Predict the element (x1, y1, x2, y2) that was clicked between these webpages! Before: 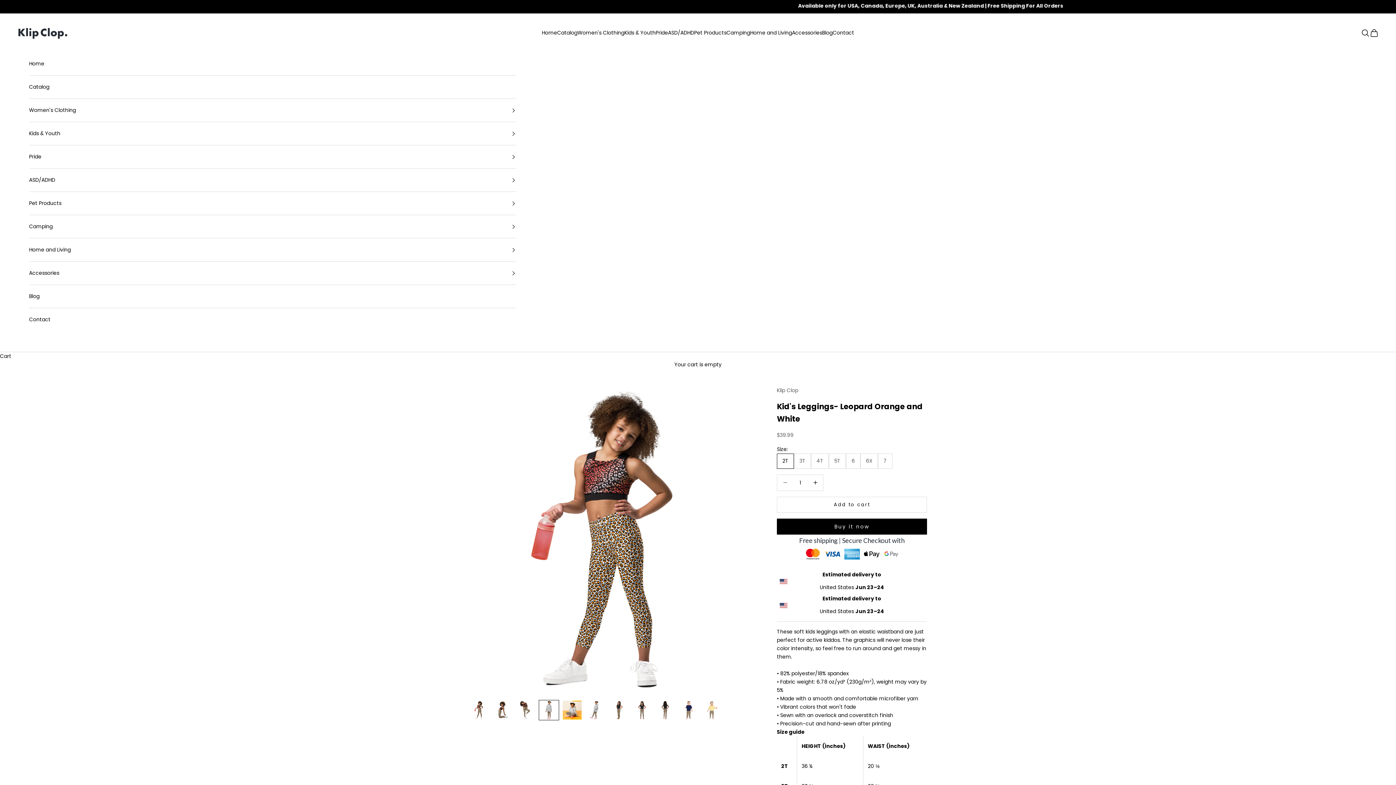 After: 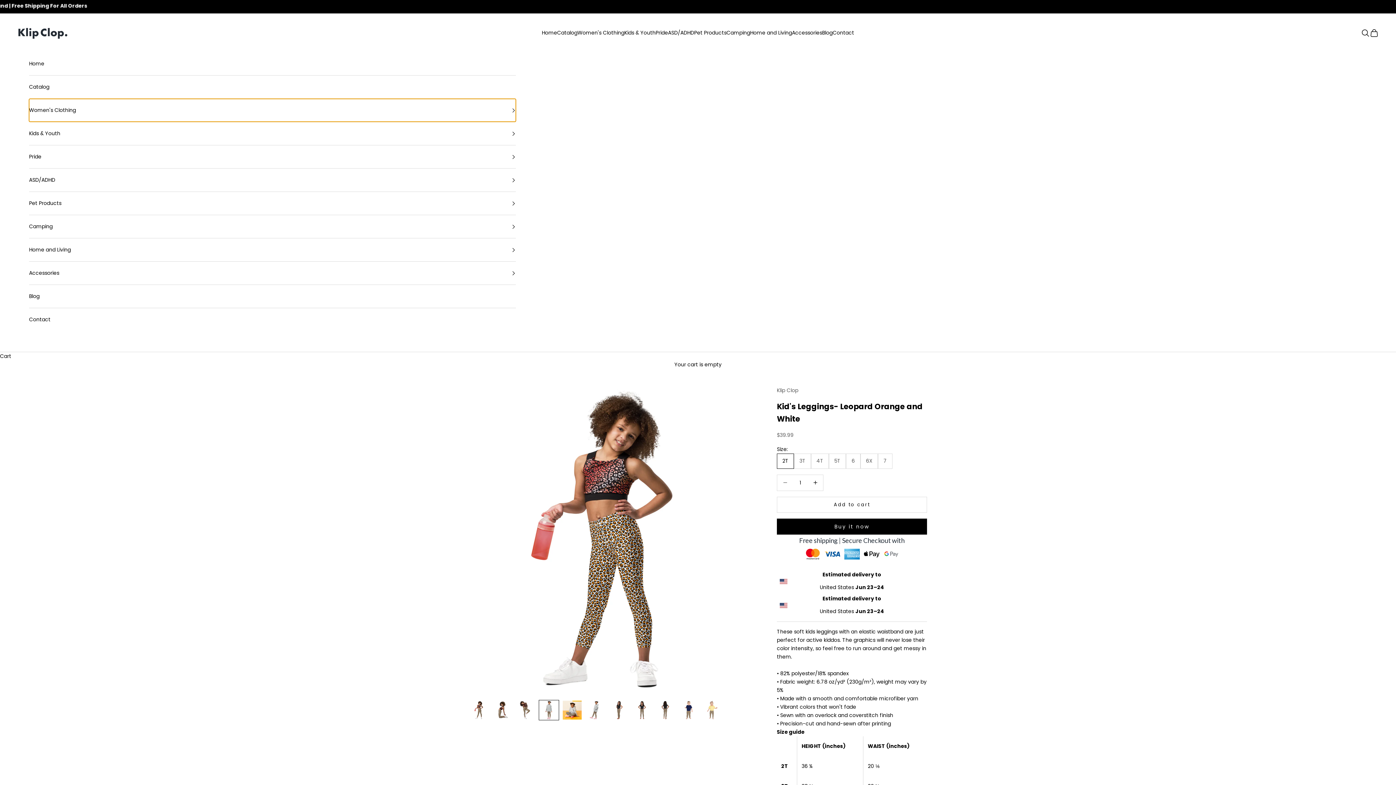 Action: label: Women's Clothing bbox: (29, 98, 515, 121)